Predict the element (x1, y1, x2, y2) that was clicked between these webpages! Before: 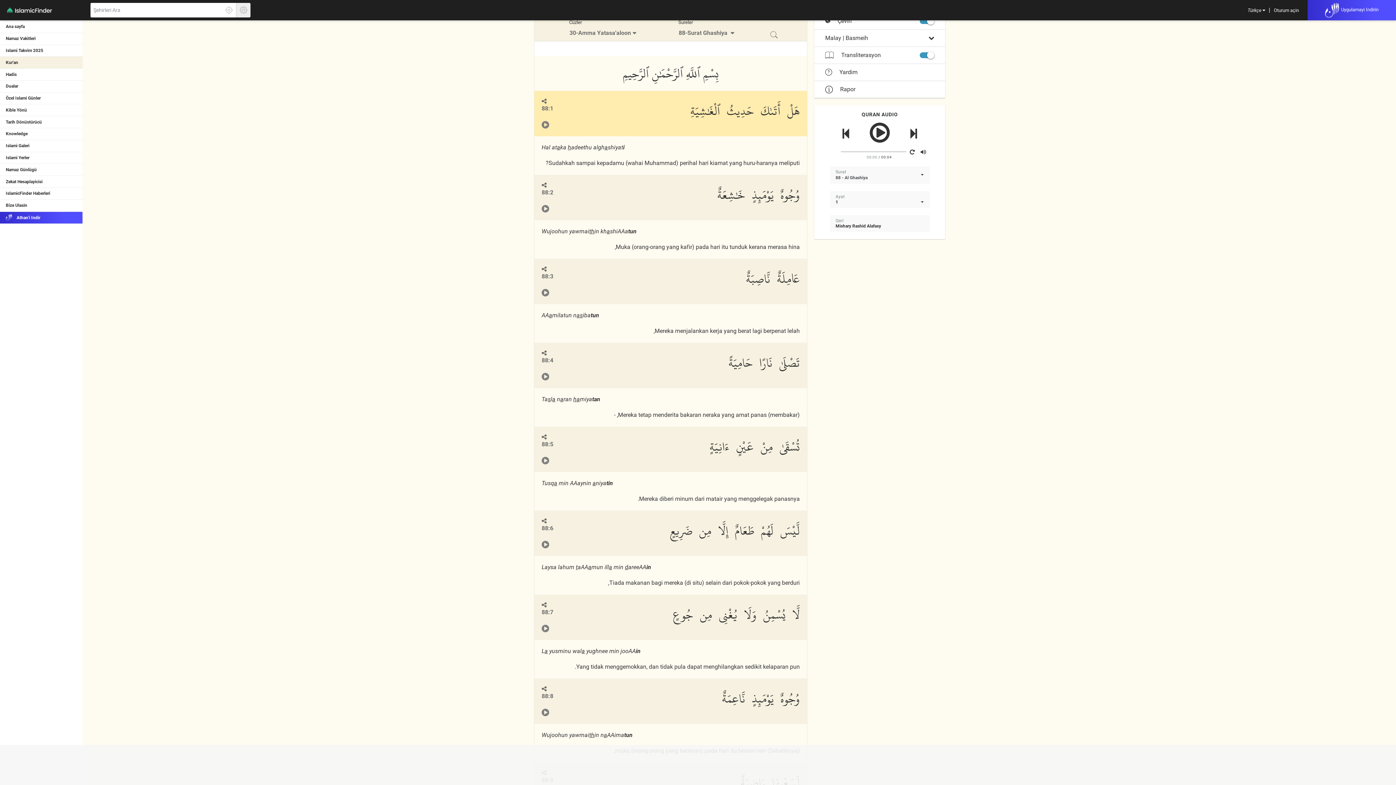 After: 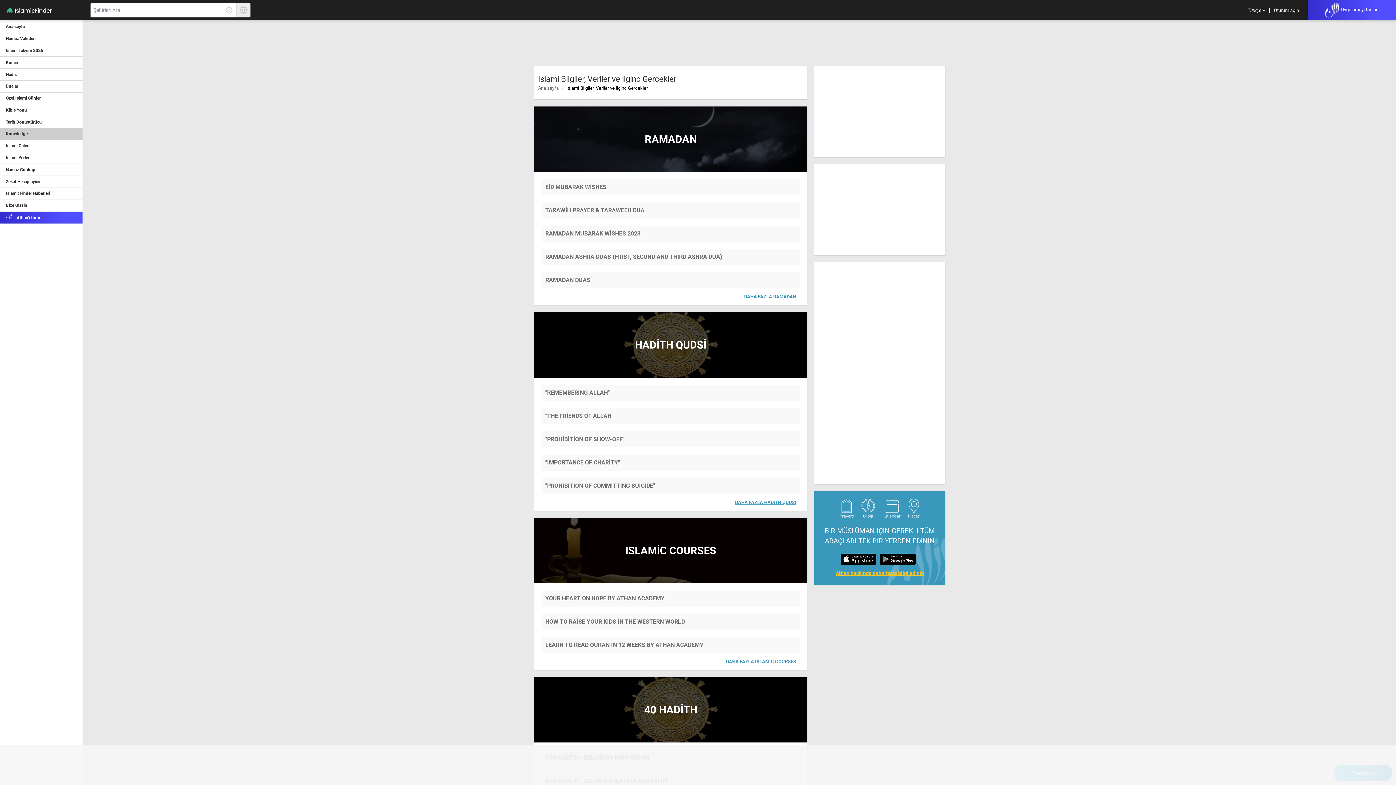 Action: bbox: (0, 128, 83, 140) label: Knowledge